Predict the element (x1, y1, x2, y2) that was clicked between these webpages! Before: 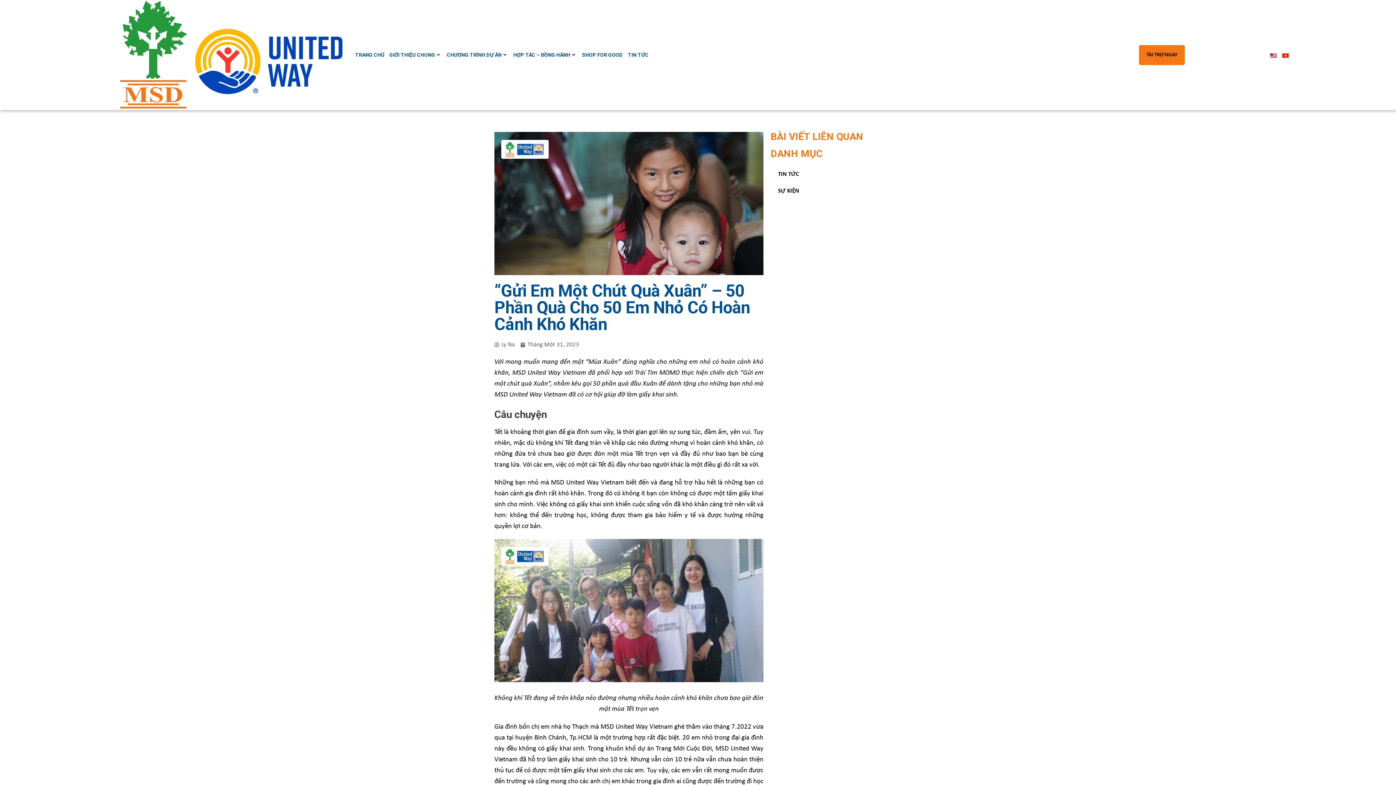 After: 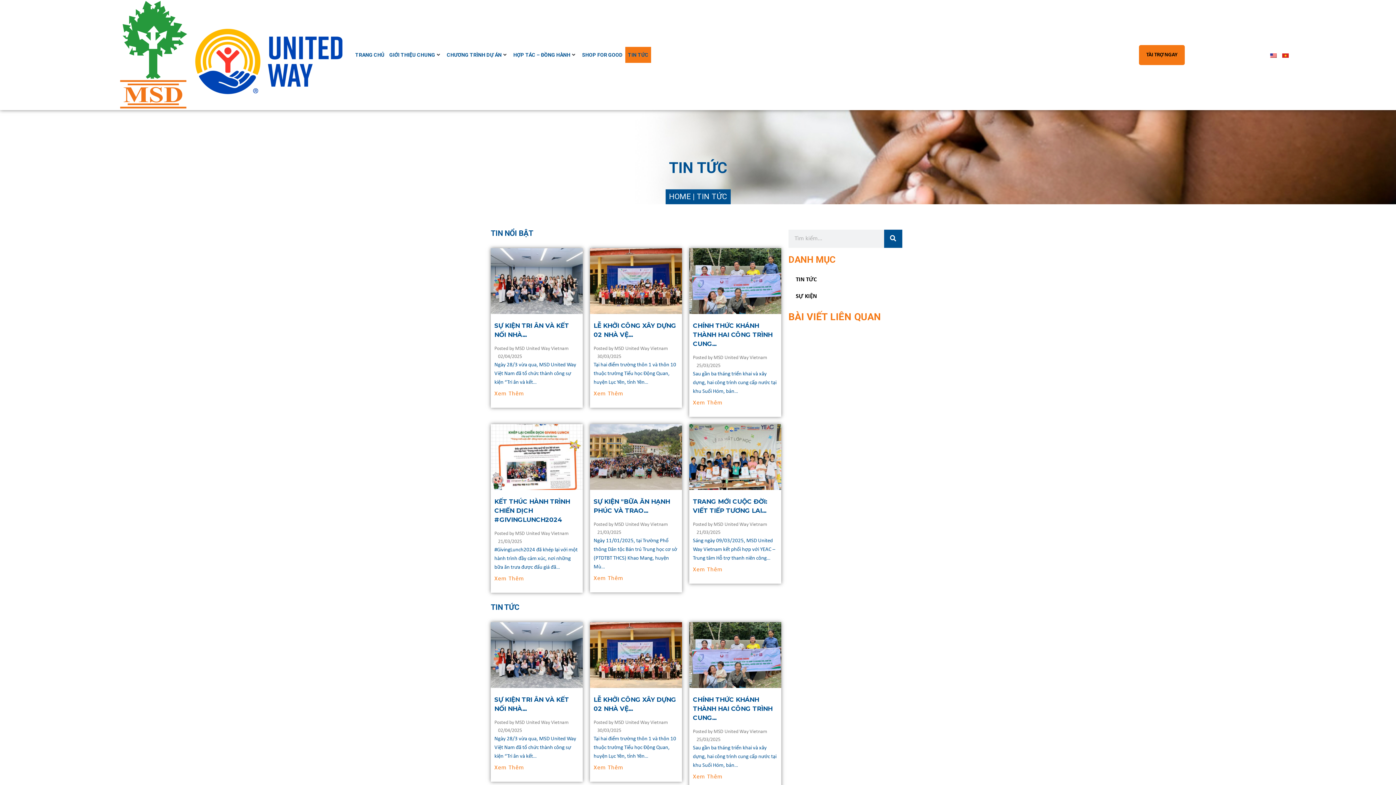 Action: bbox: (628, 51, 648, 59) label: TIN TỨC